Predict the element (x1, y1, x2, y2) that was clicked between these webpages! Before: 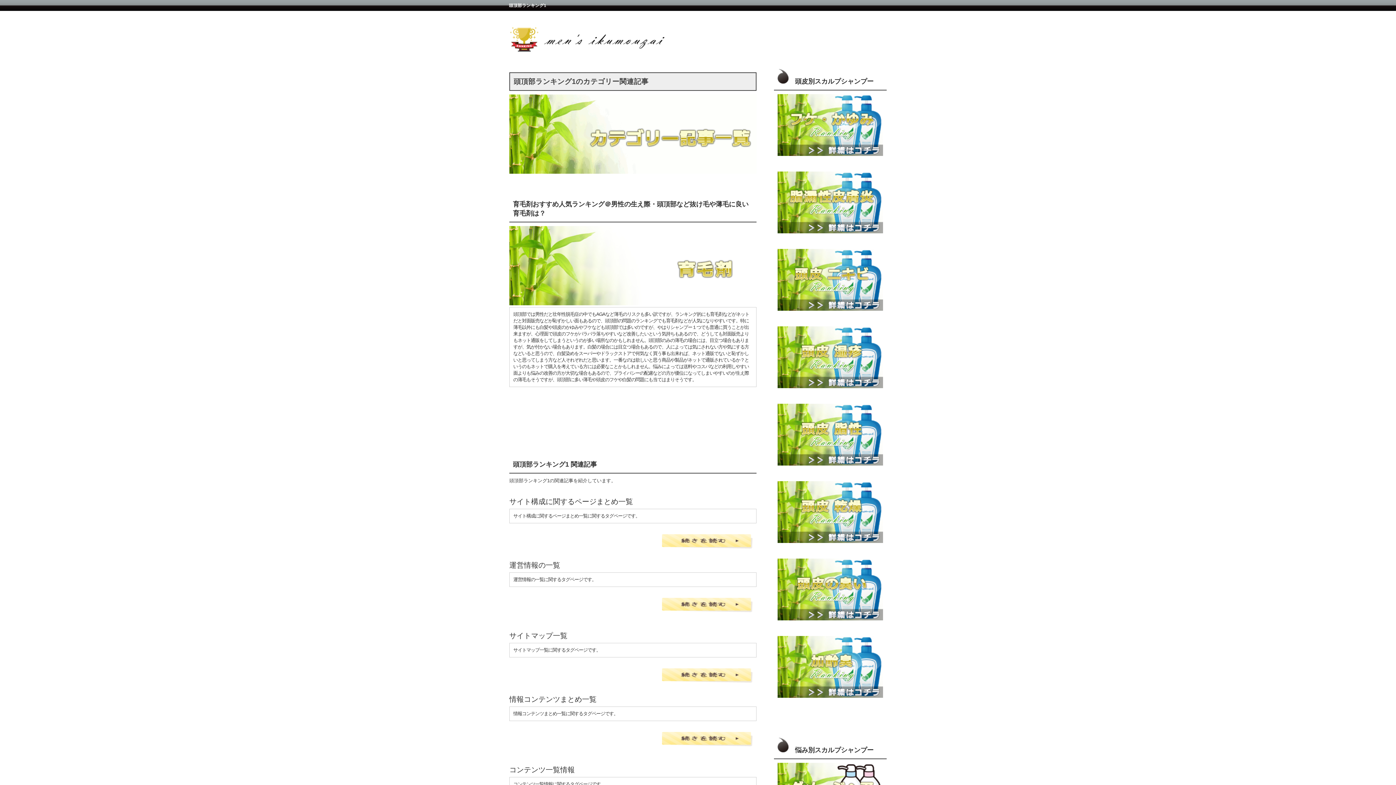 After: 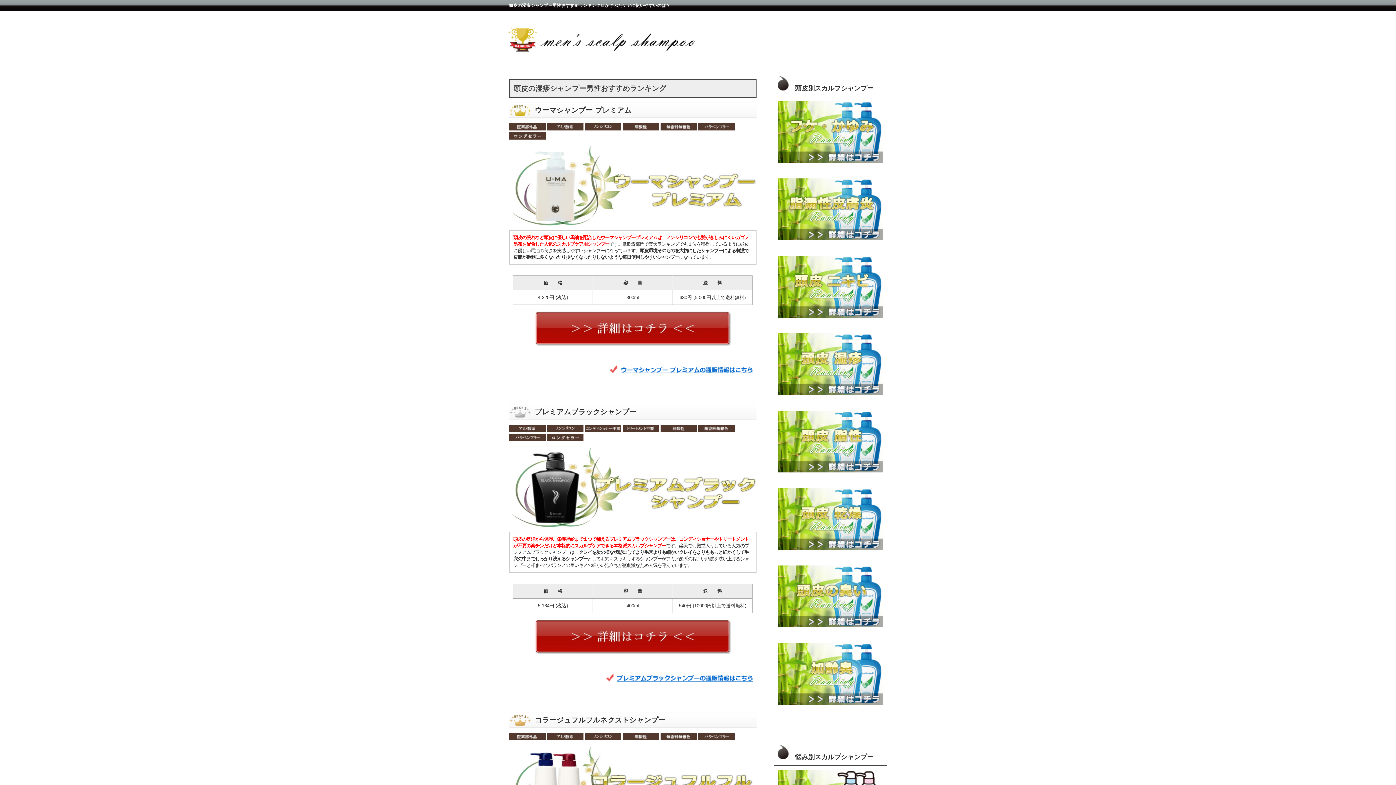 Action: bbox: (777, 384, 883, 389)